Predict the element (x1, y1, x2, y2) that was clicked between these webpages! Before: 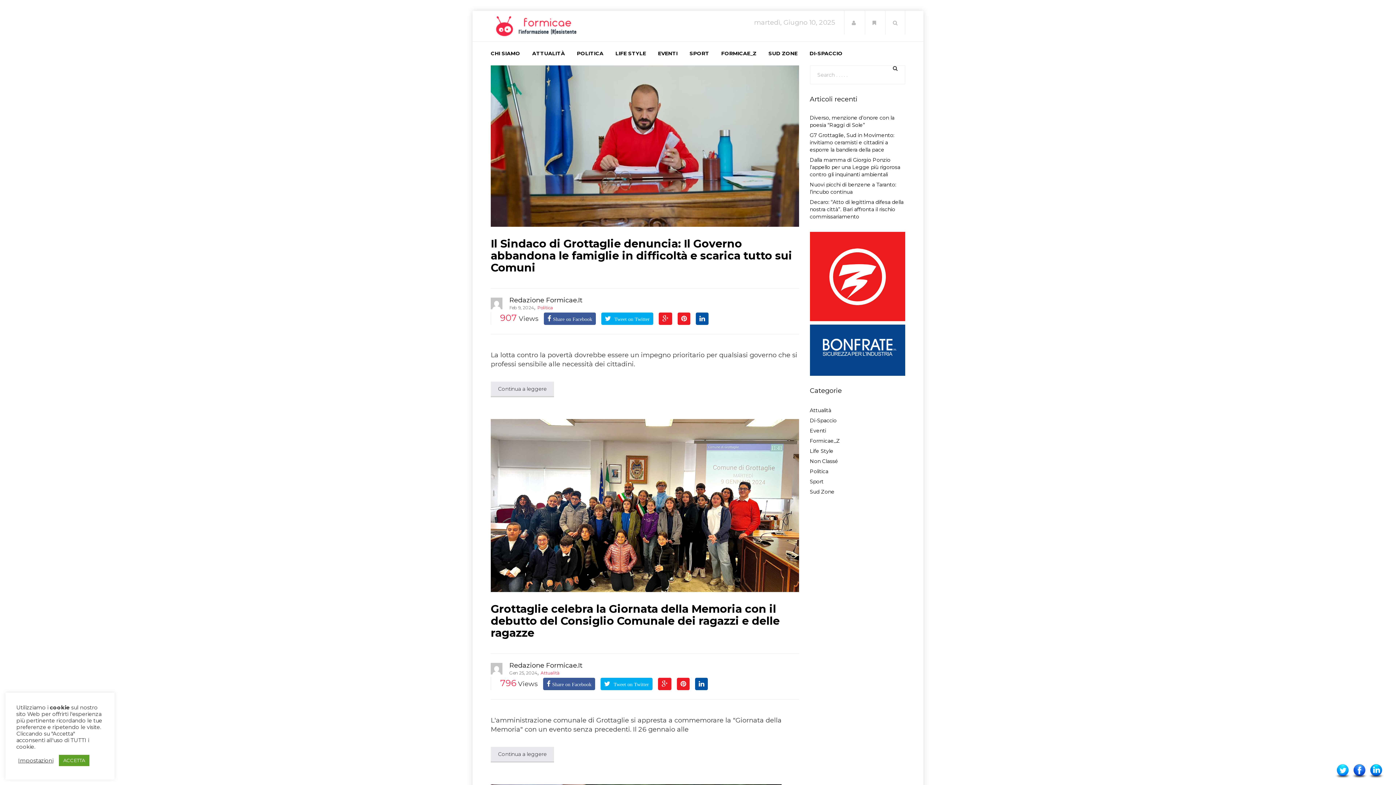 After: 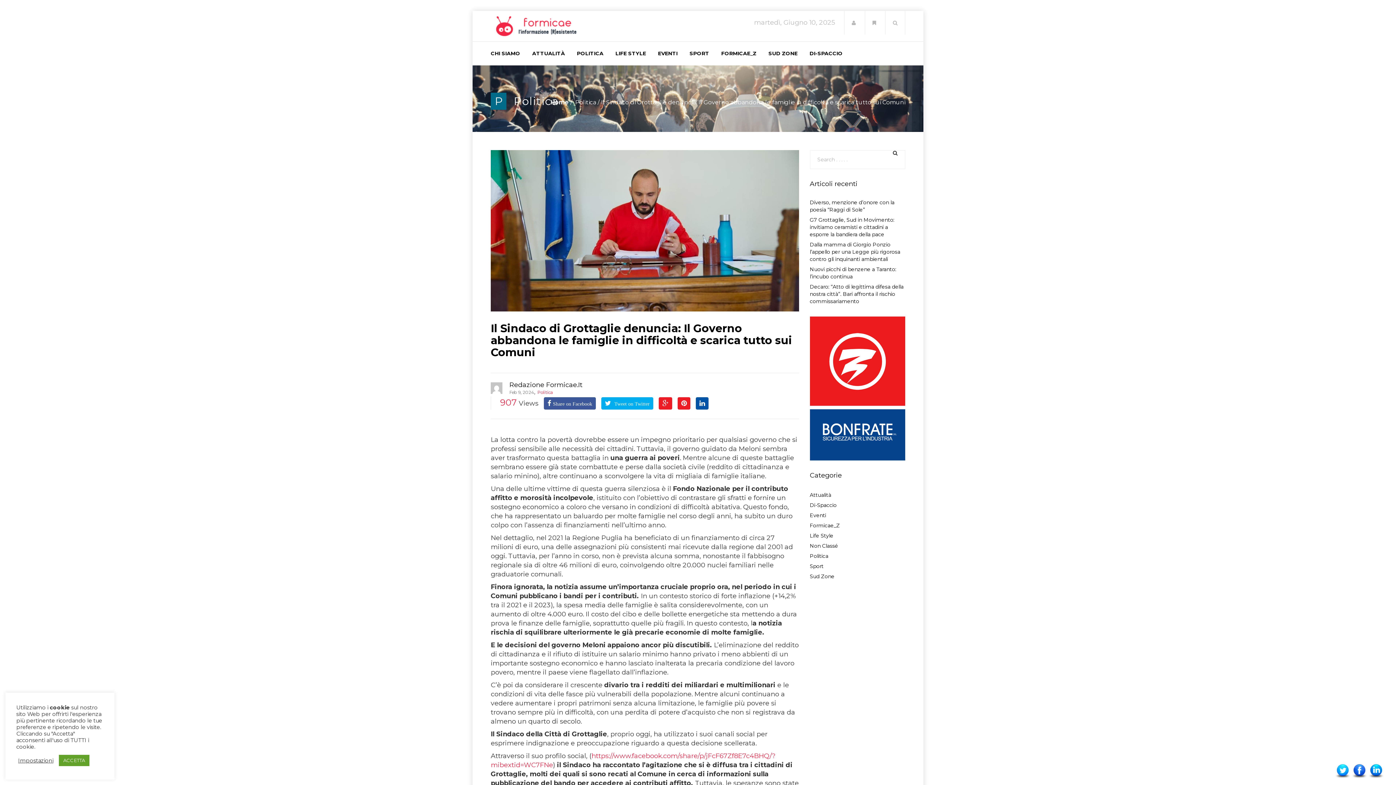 Action: bbox: (490, 381, 554, 397) label: Continua a leggere